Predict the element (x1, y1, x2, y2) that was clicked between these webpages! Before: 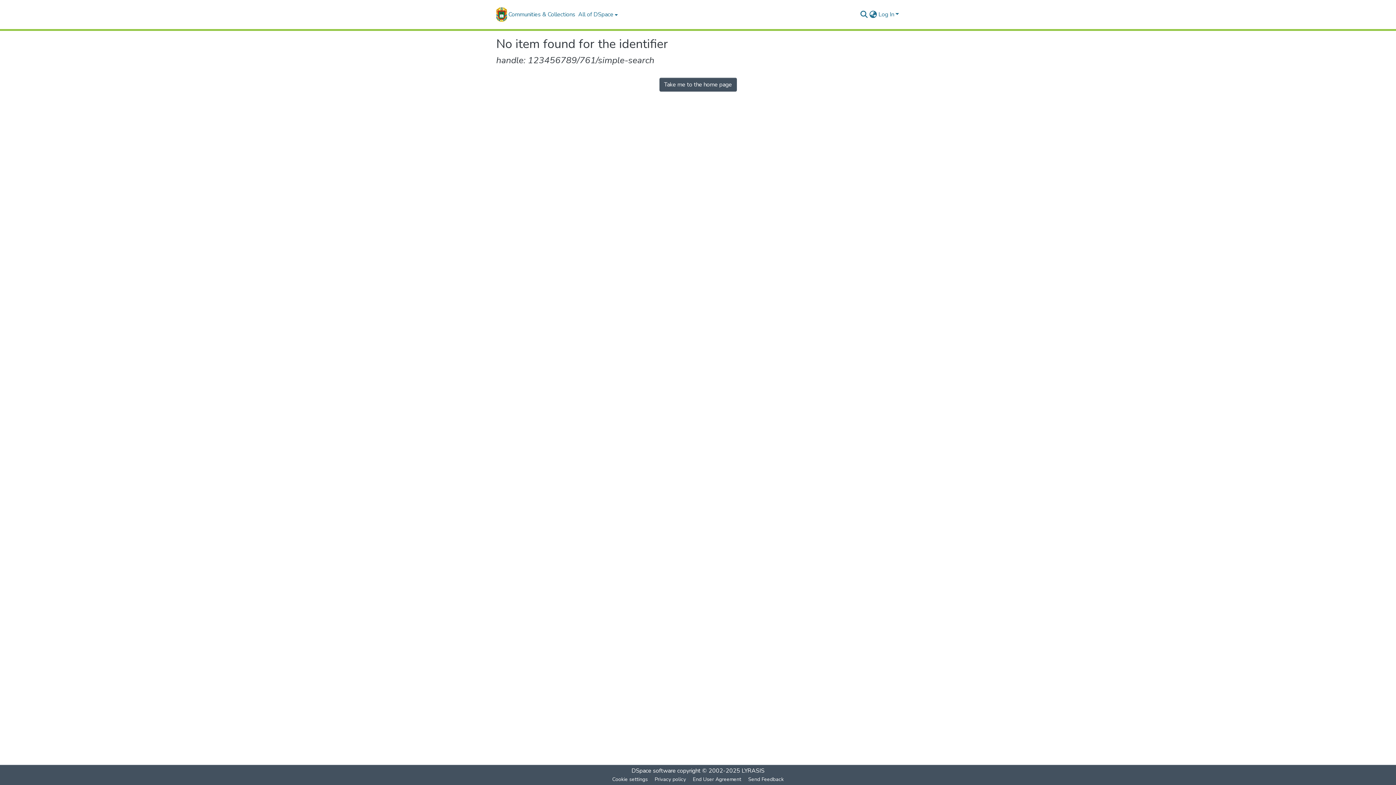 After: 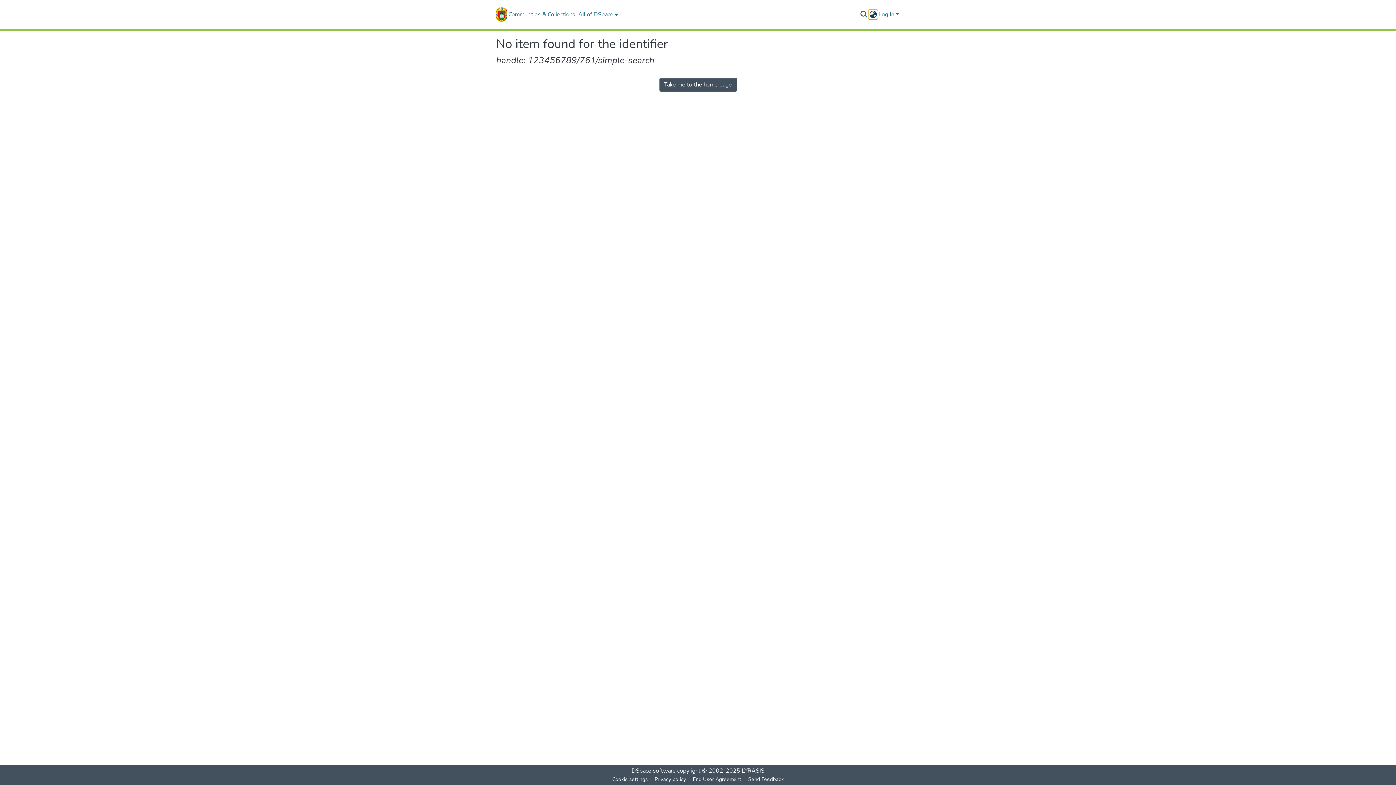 Action: bbox: (868, 10, 877, 18) label: Language switch